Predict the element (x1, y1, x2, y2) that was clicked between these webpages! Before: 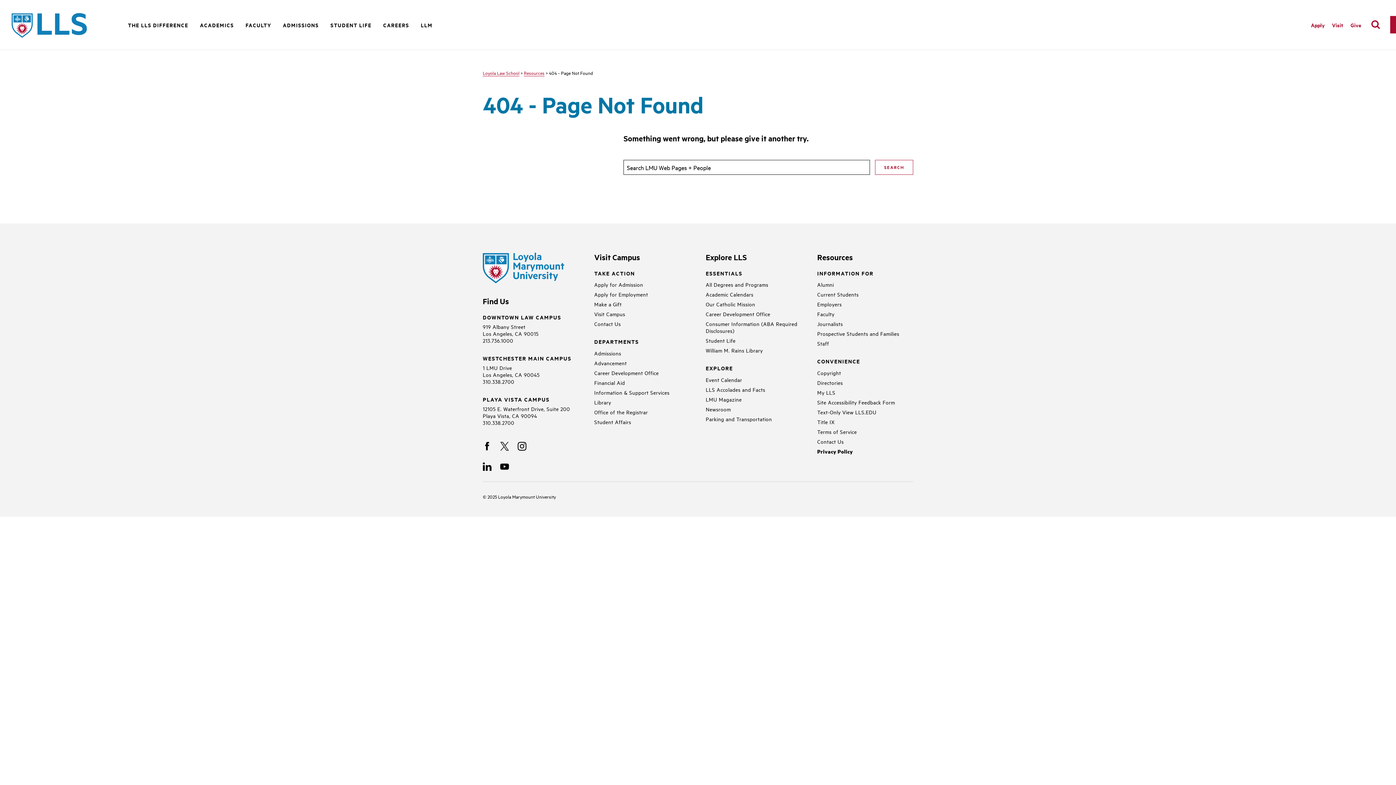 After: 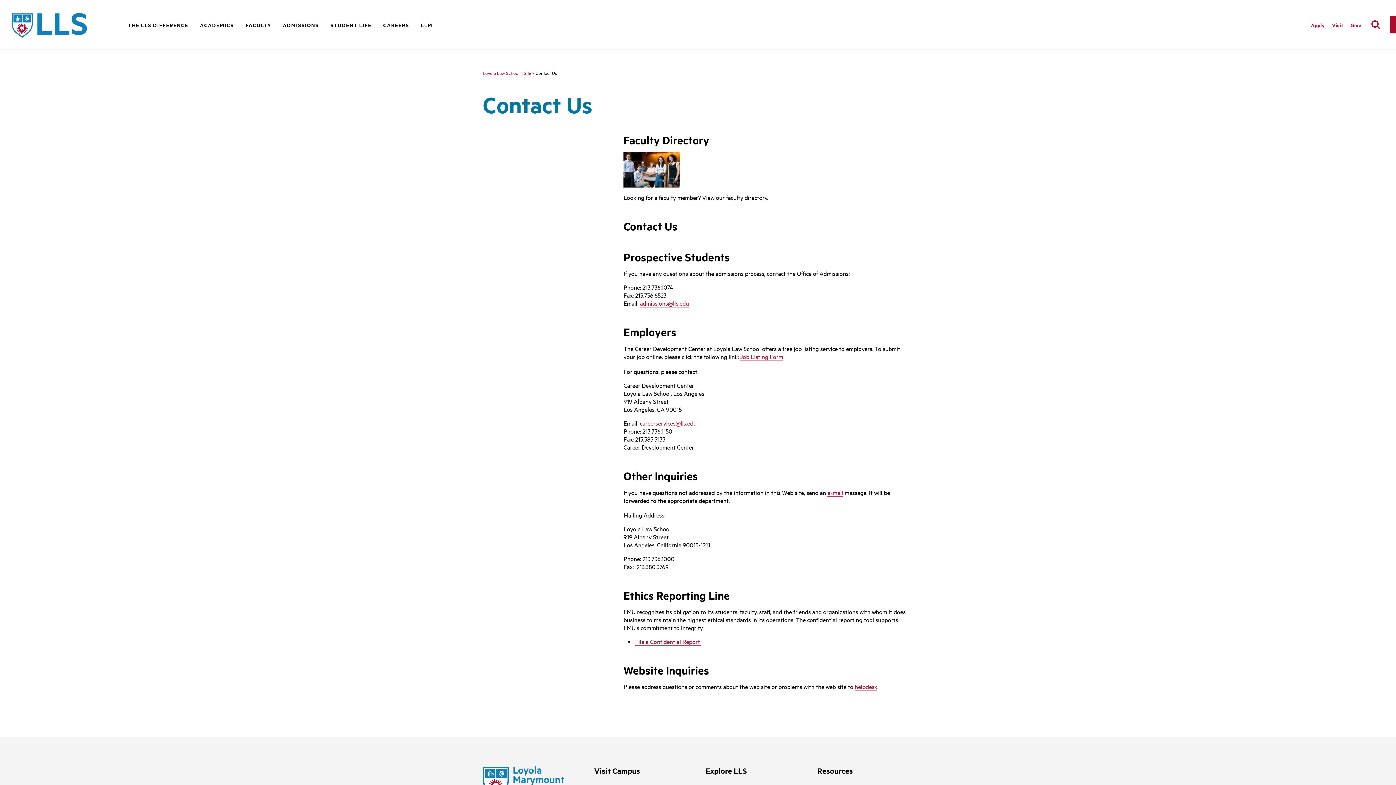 Action: label: Contact Us bbox: (594, 320, 620, 327)